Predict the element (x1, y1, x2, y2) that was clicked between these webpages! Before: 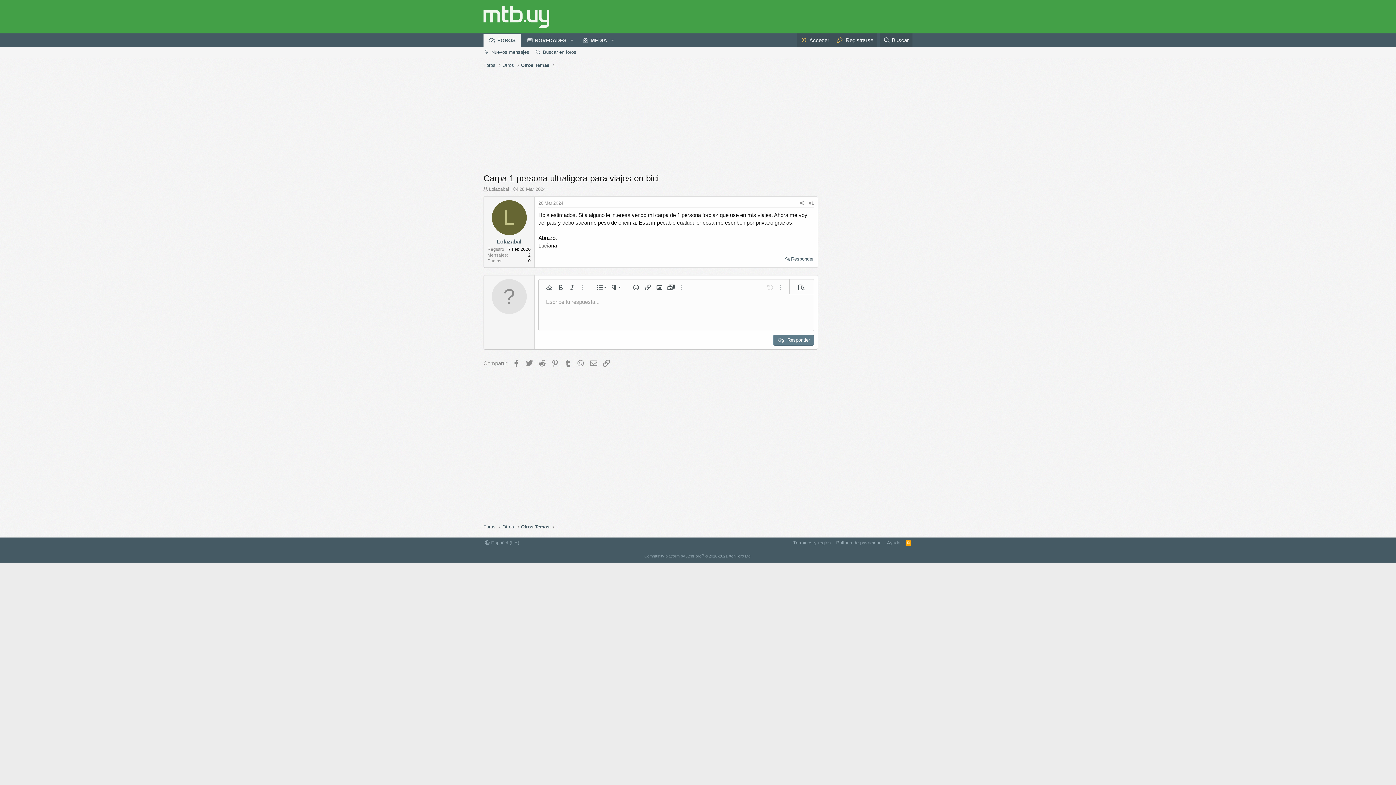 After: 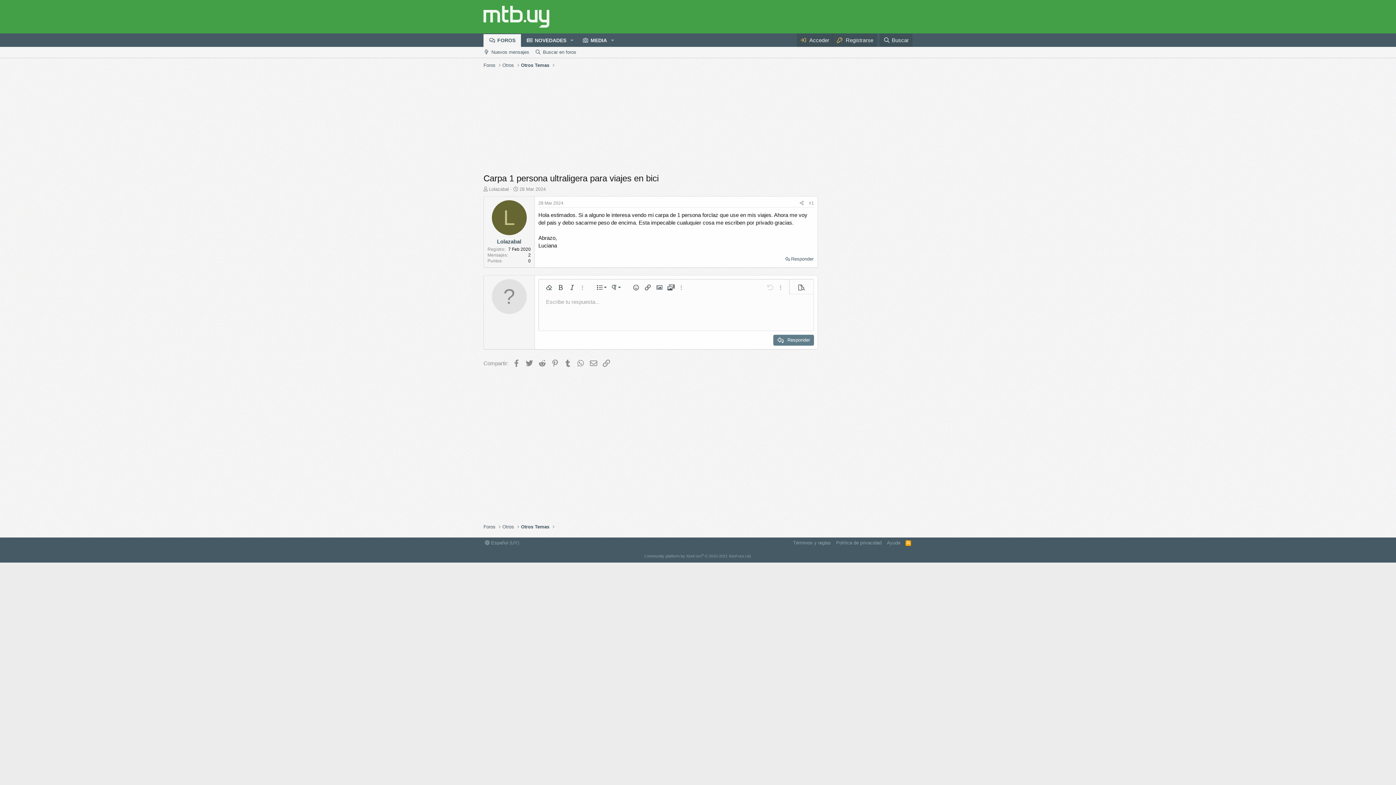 Action: bbox: (491, 200, 526, 235) label: L